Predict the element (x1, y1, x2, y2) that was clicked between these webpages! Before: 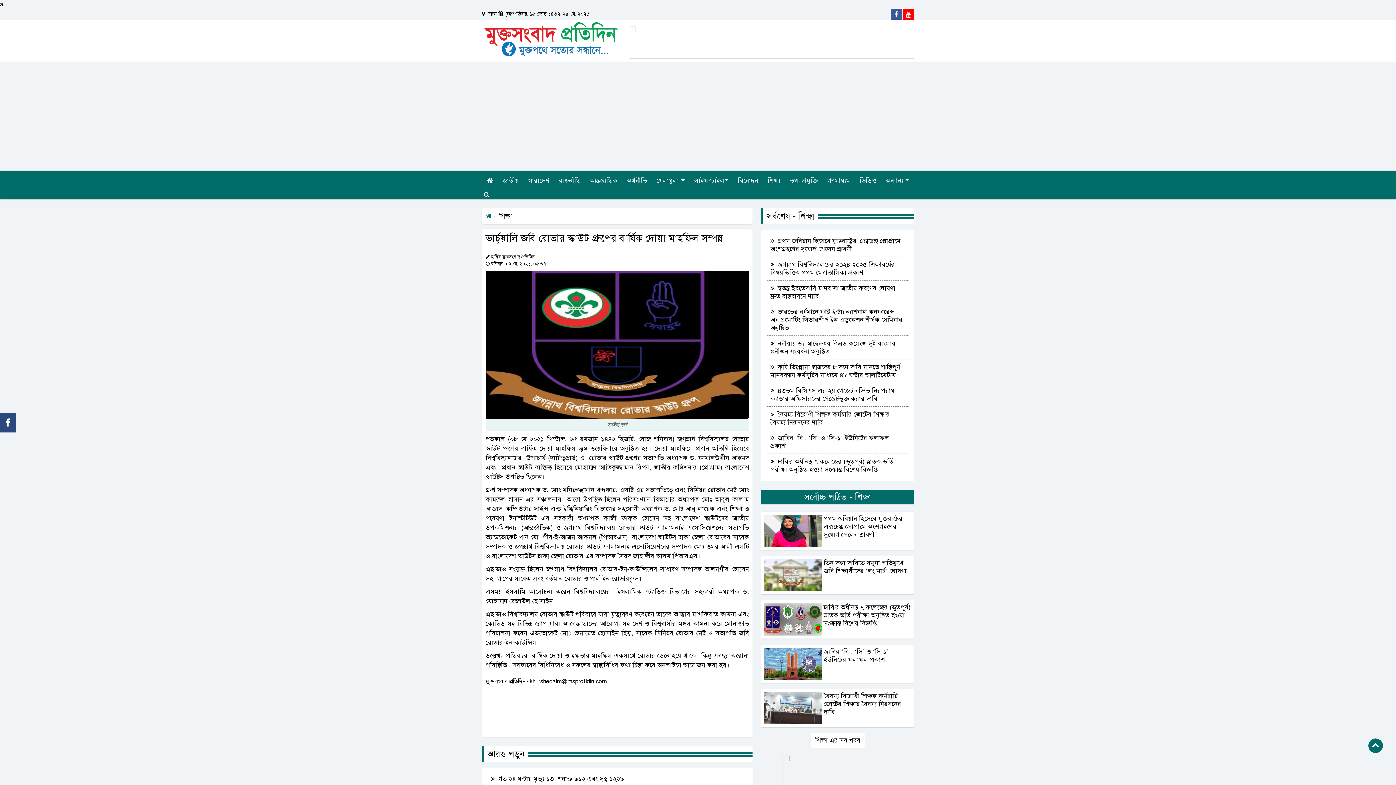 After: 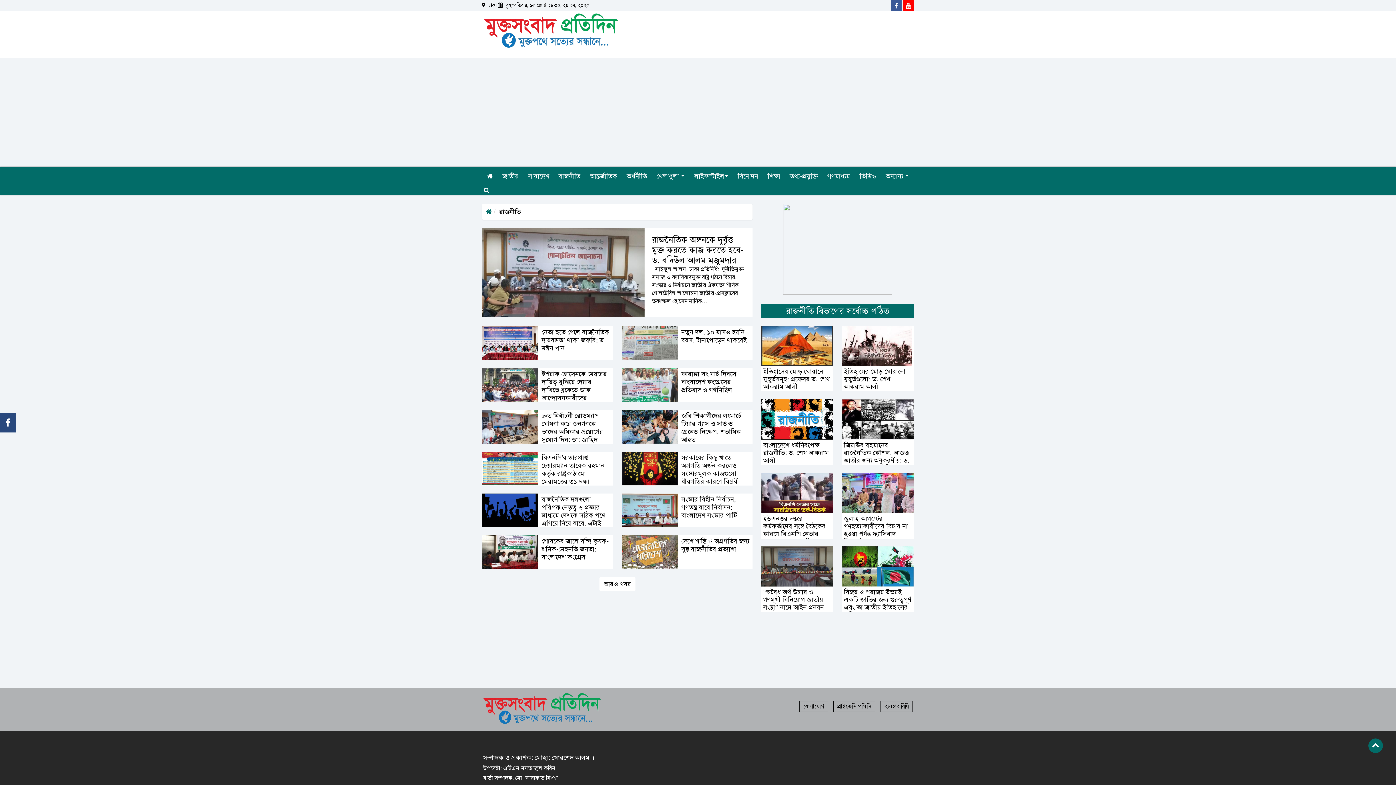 Action: label: রাজনীতি bbox: (554, 171, 585, 190)